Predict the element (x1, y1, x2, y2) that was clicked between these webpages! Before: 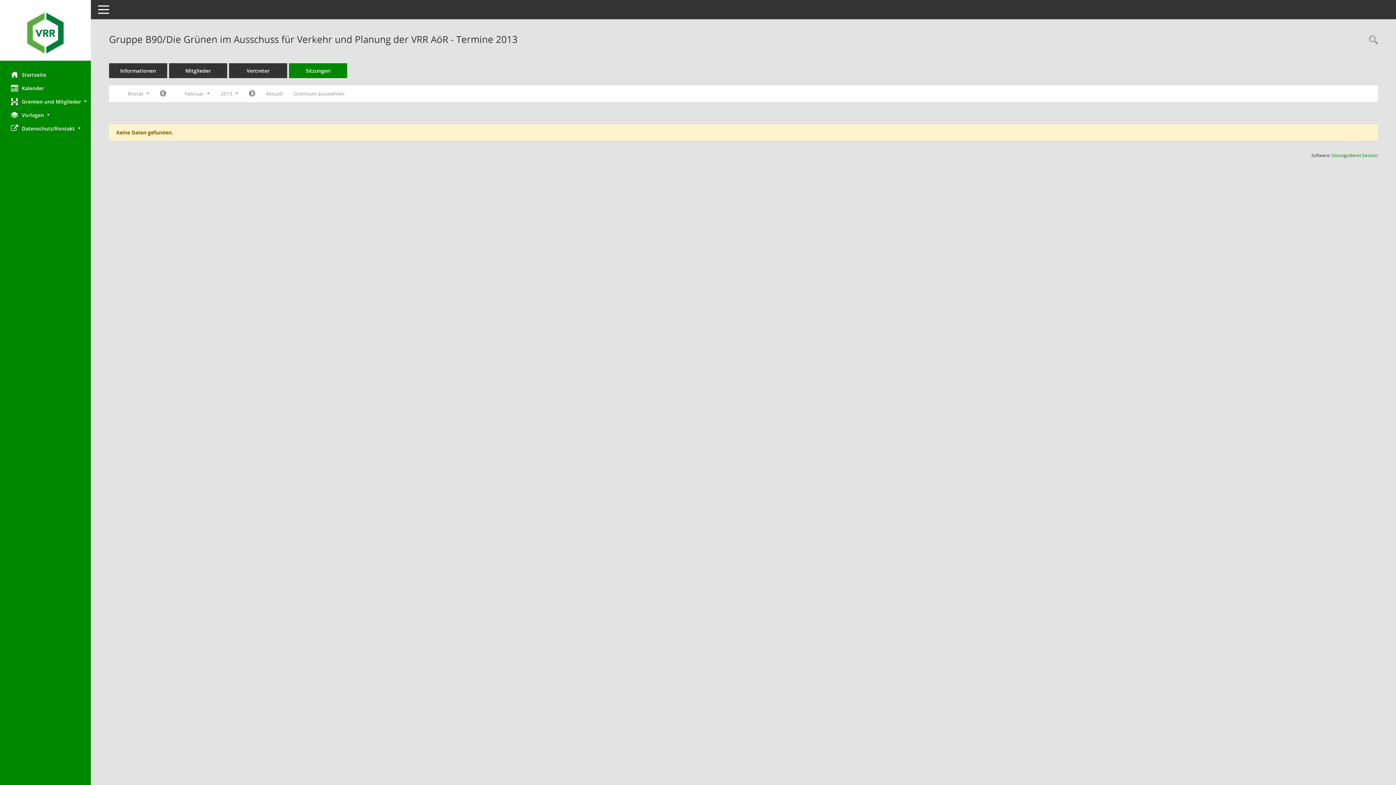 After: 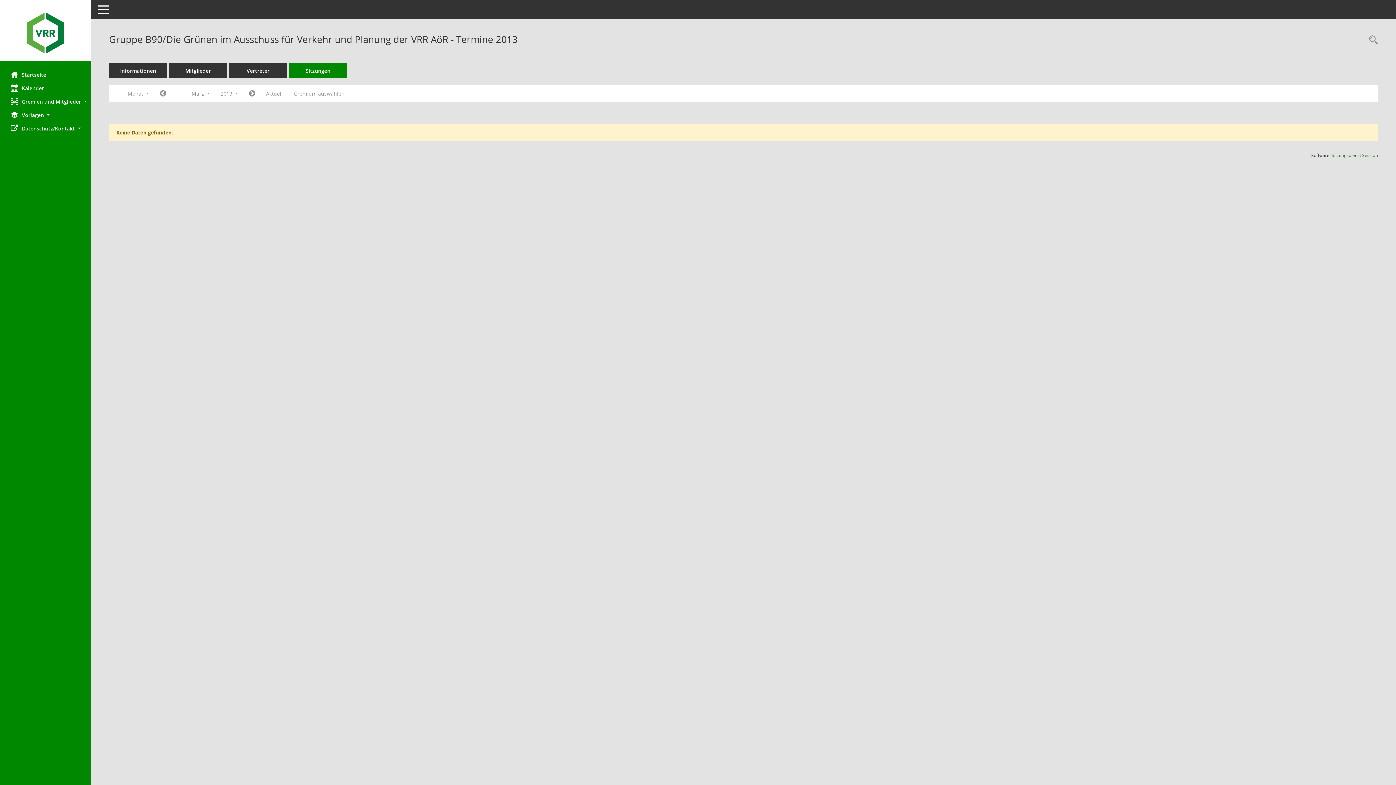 Action: label: Jahr: 2013 Monat: 3 bbox: (243, 87, 260, 100)